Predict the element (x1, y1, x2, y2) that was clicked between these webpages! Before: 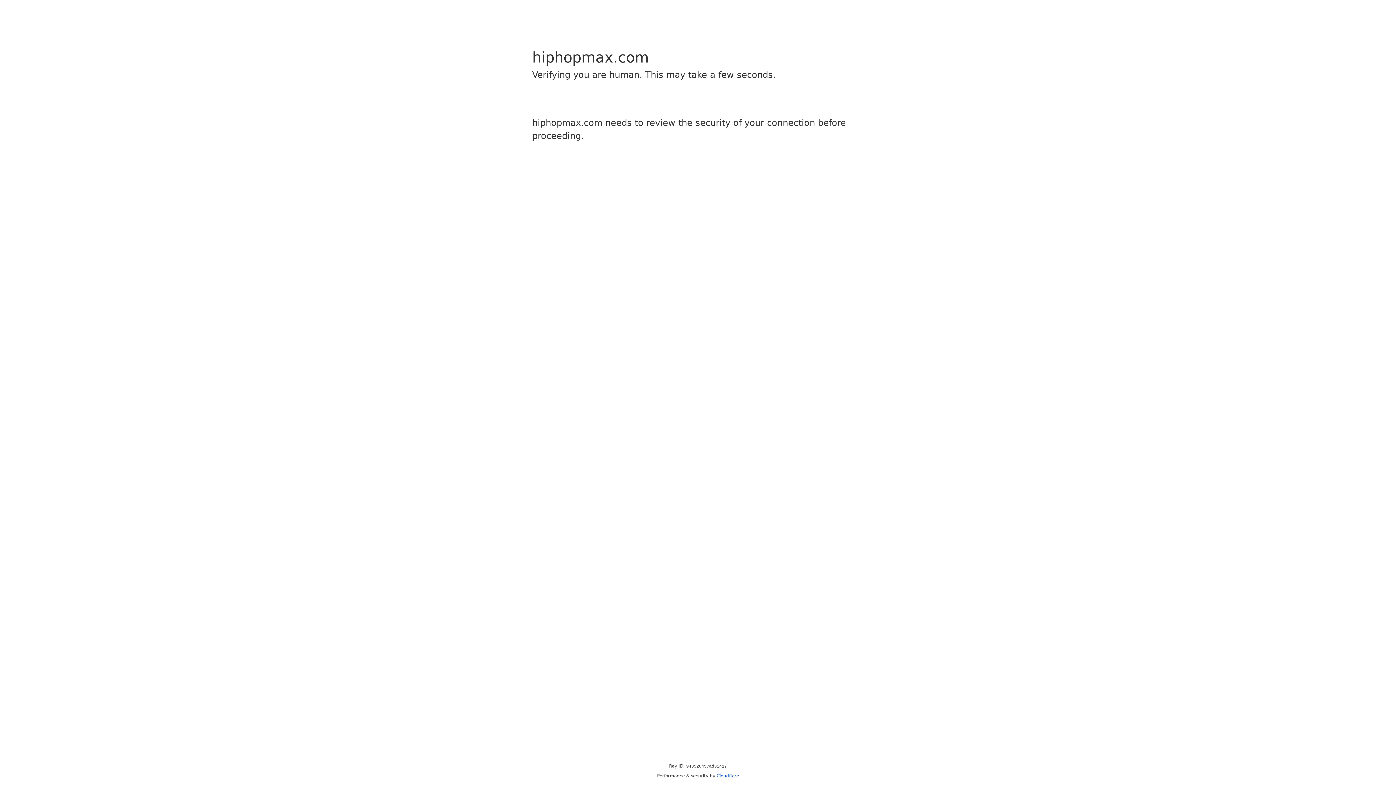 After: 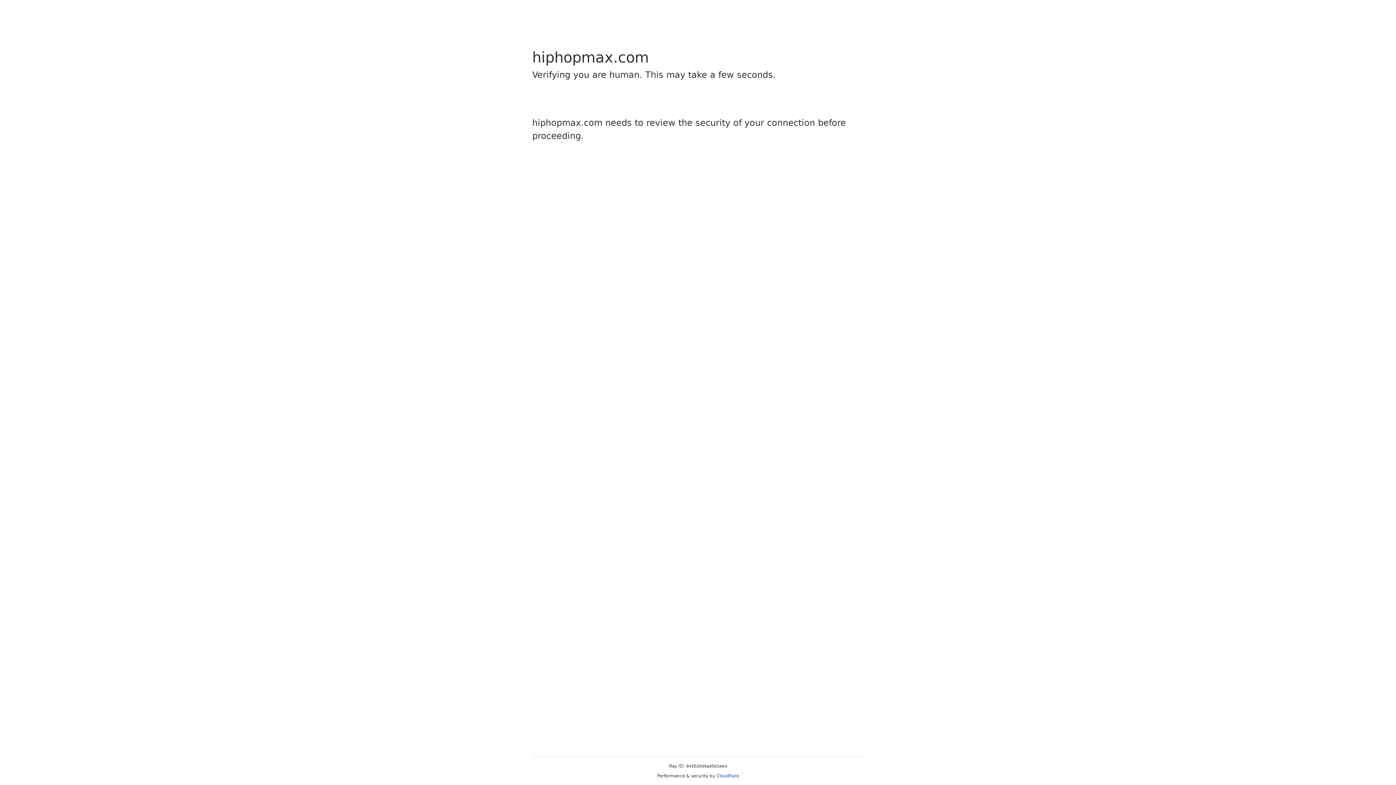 Action: bbox: (716, 773, 739, 778) label: Cloudflare